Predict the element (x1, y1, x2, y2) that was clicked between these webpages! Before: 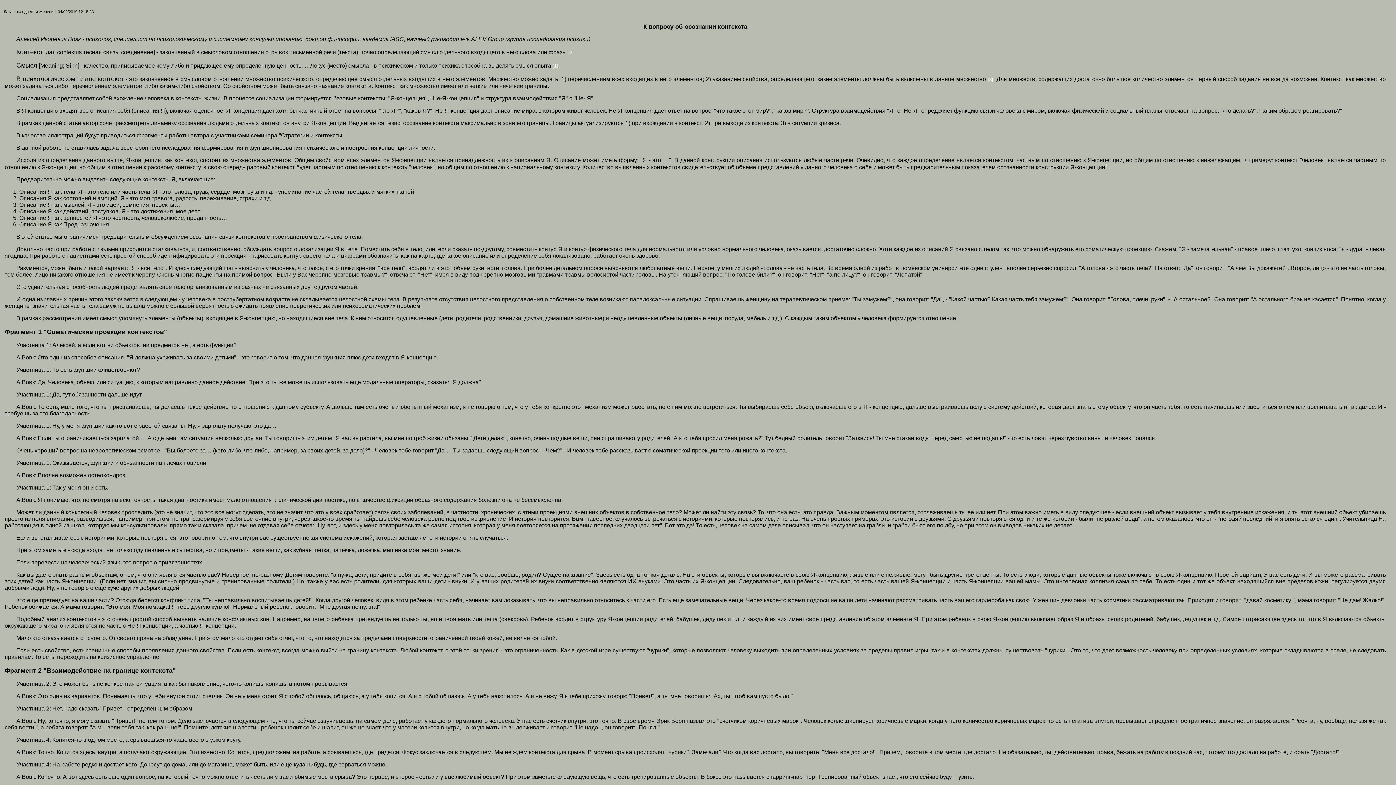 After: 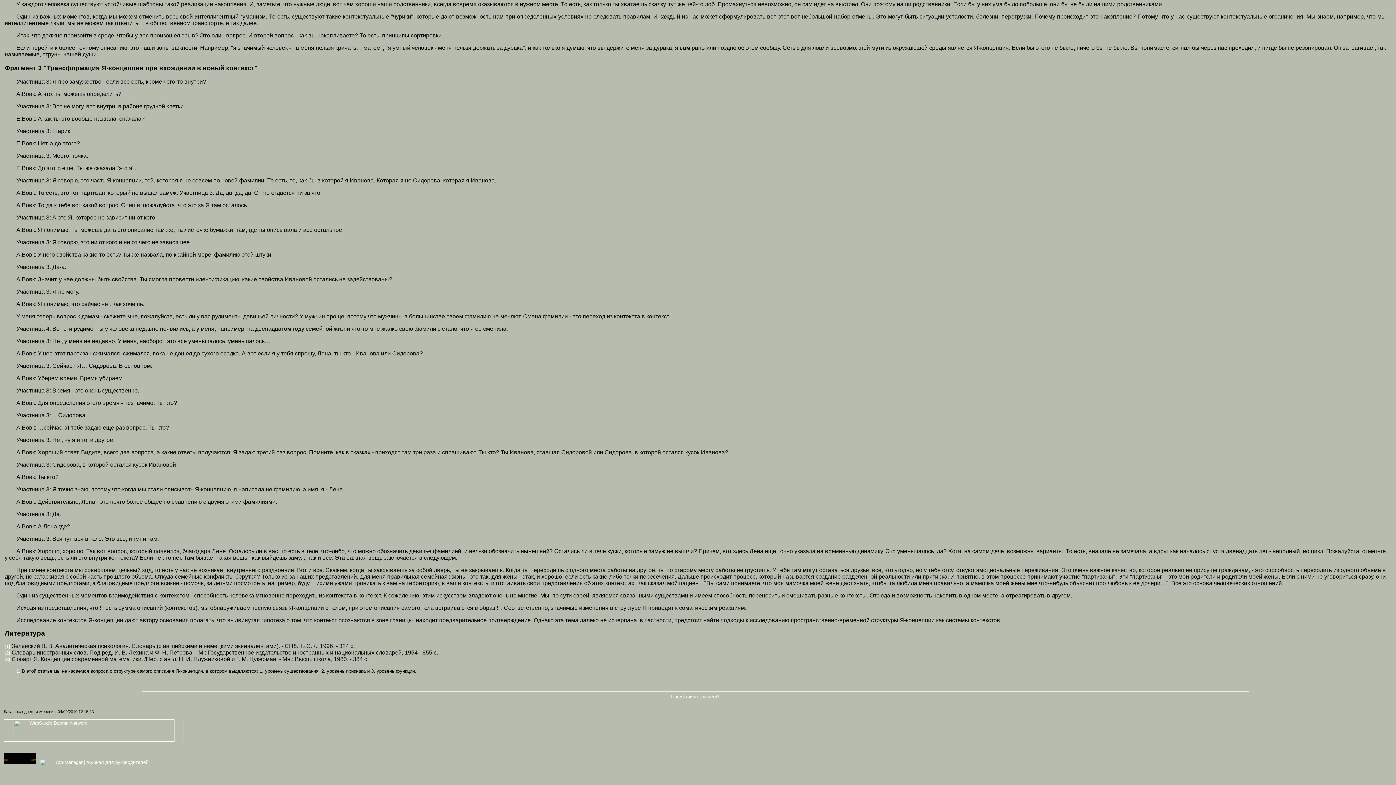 Action: label: 1 bbox: (1105, 164, 1107, 170)